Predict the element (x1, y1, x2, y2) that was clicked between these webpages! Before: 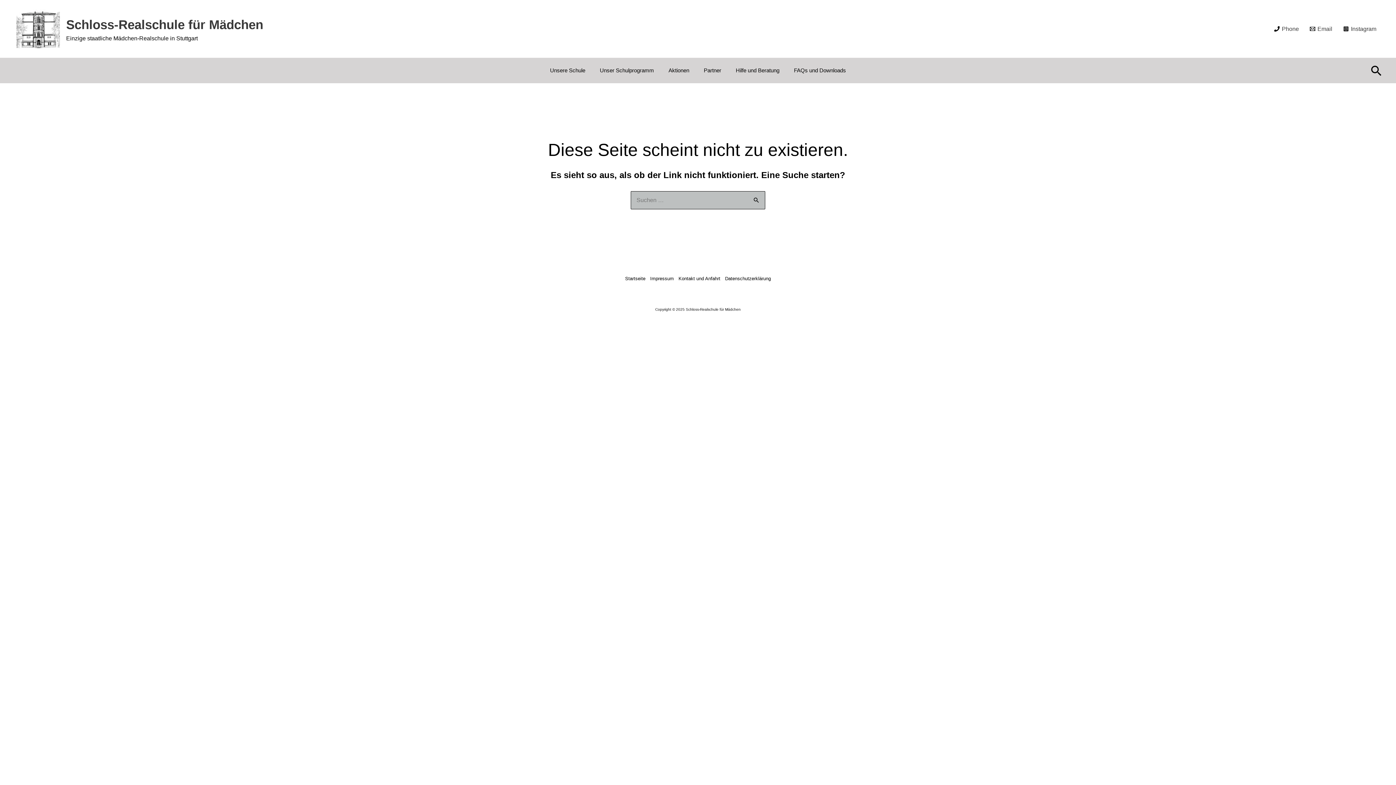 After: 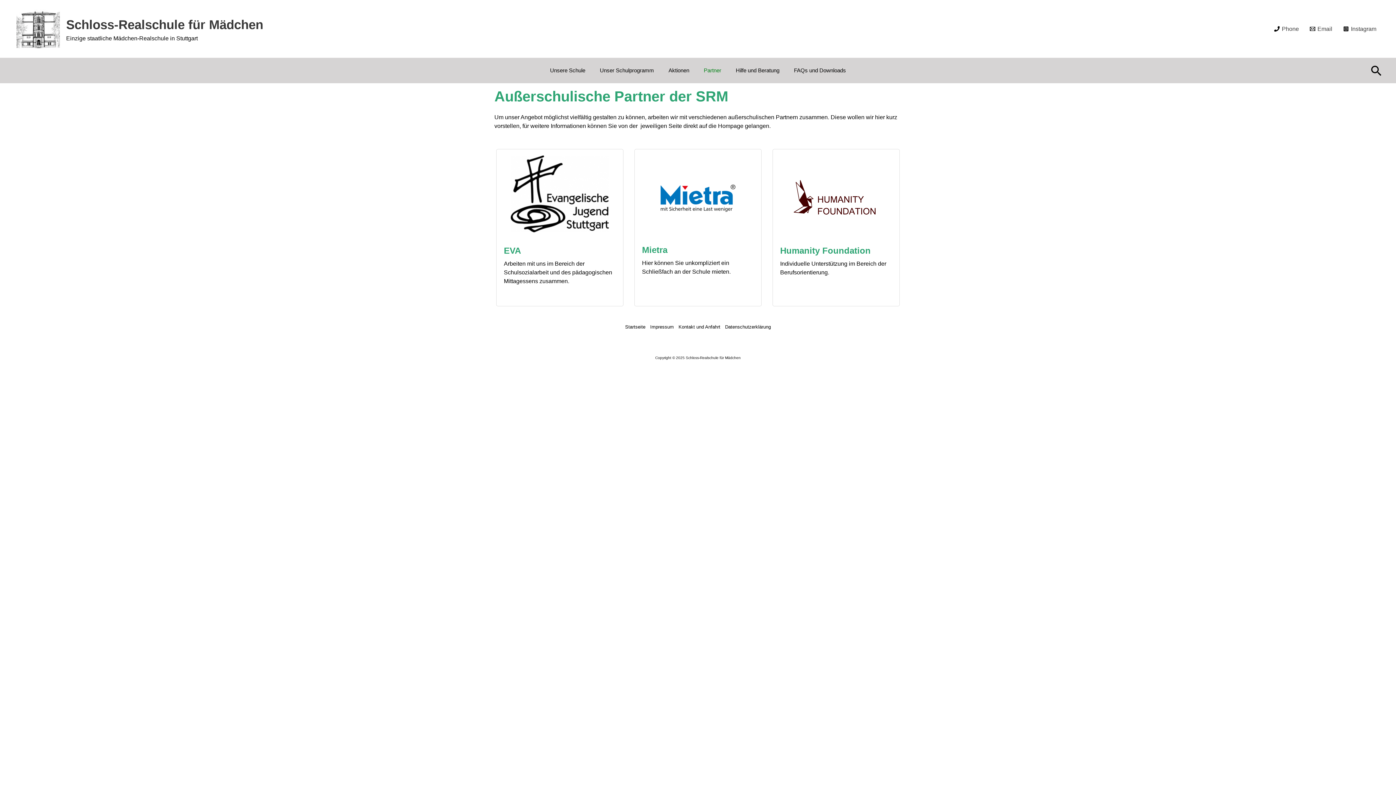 Action: label: Partner bbox: (696, 57, 728, 83)